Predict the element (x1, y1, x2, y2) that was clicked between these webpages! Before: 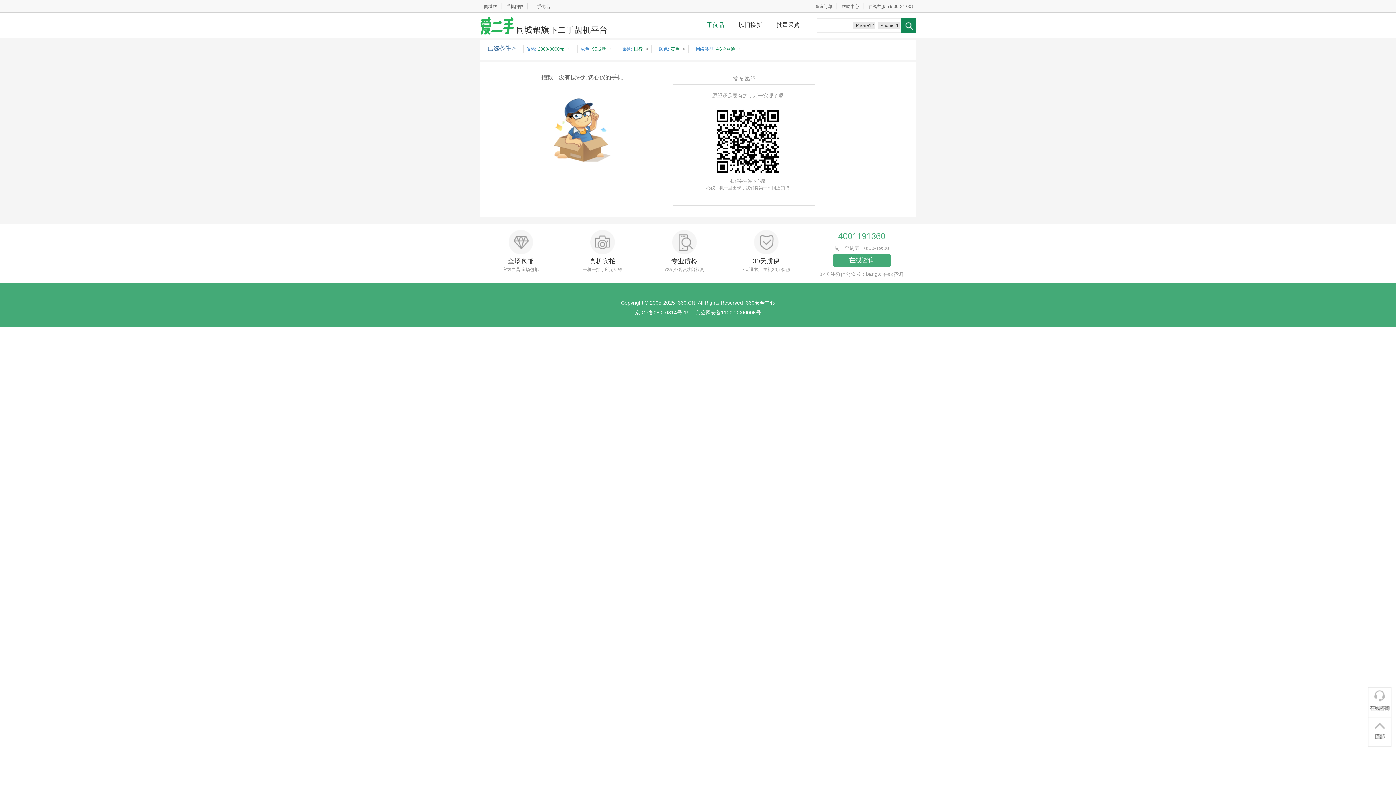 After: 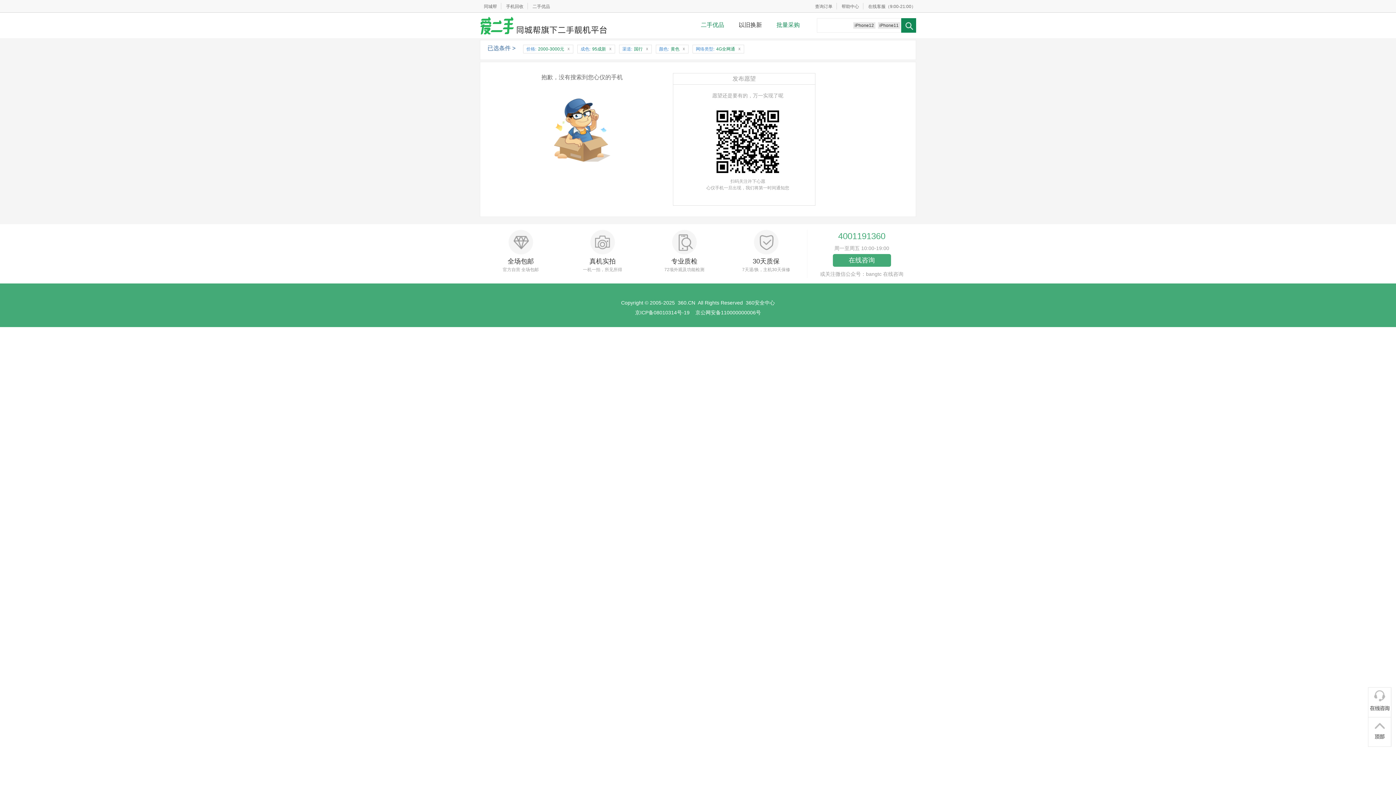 Action: bbox: (769, 21, 807, 28) label: 批量采购